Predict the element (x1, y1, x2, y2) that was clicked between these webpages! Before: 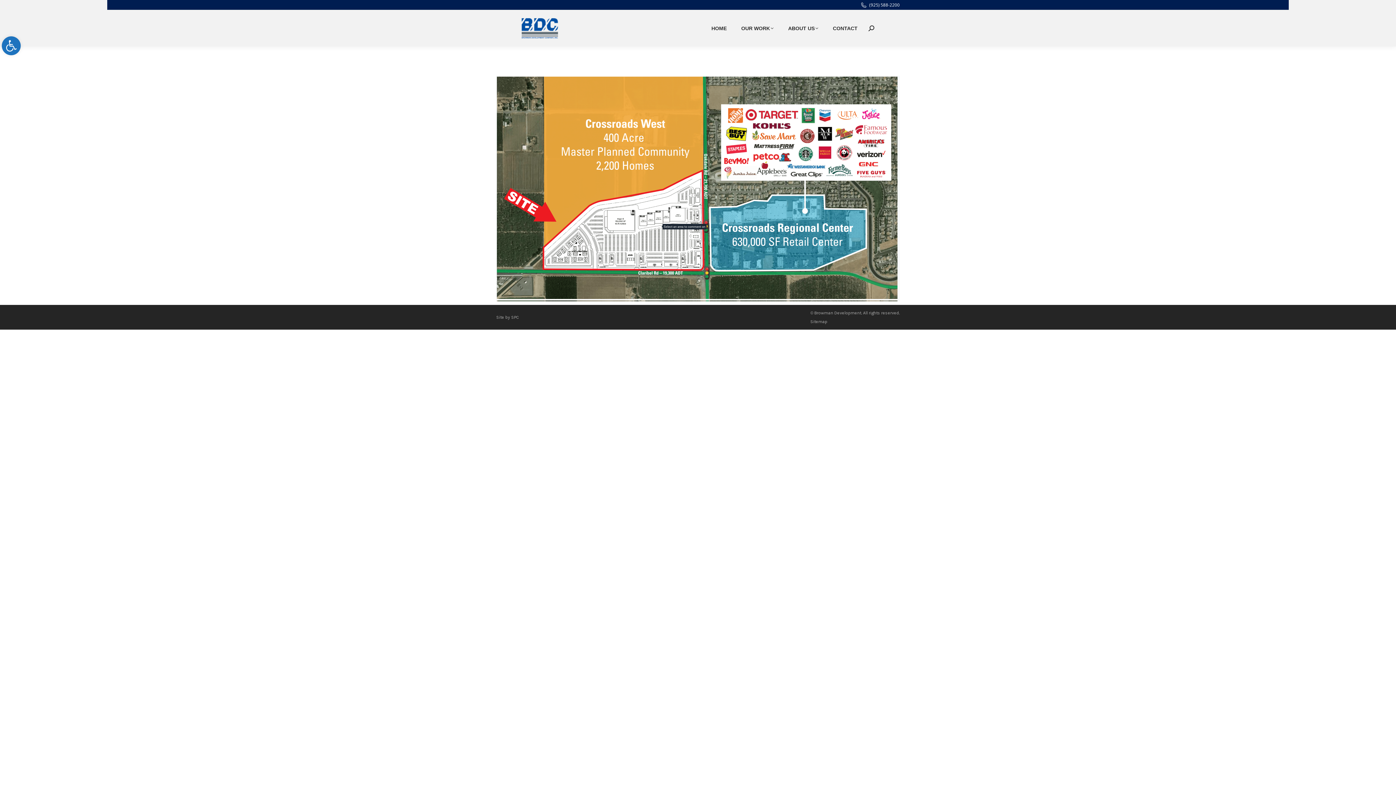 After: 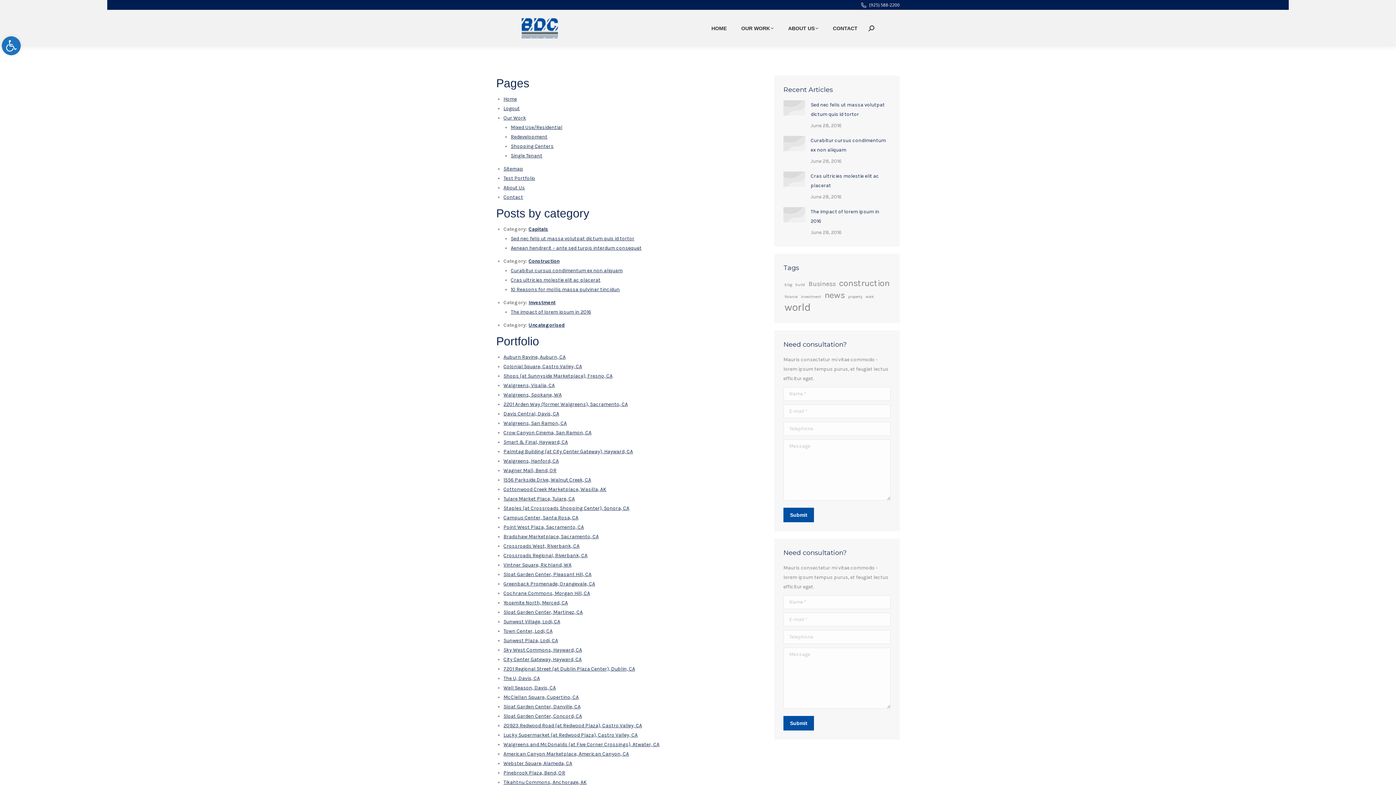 Action: label: Sitemap bbox: (810, 317, 827, 326)